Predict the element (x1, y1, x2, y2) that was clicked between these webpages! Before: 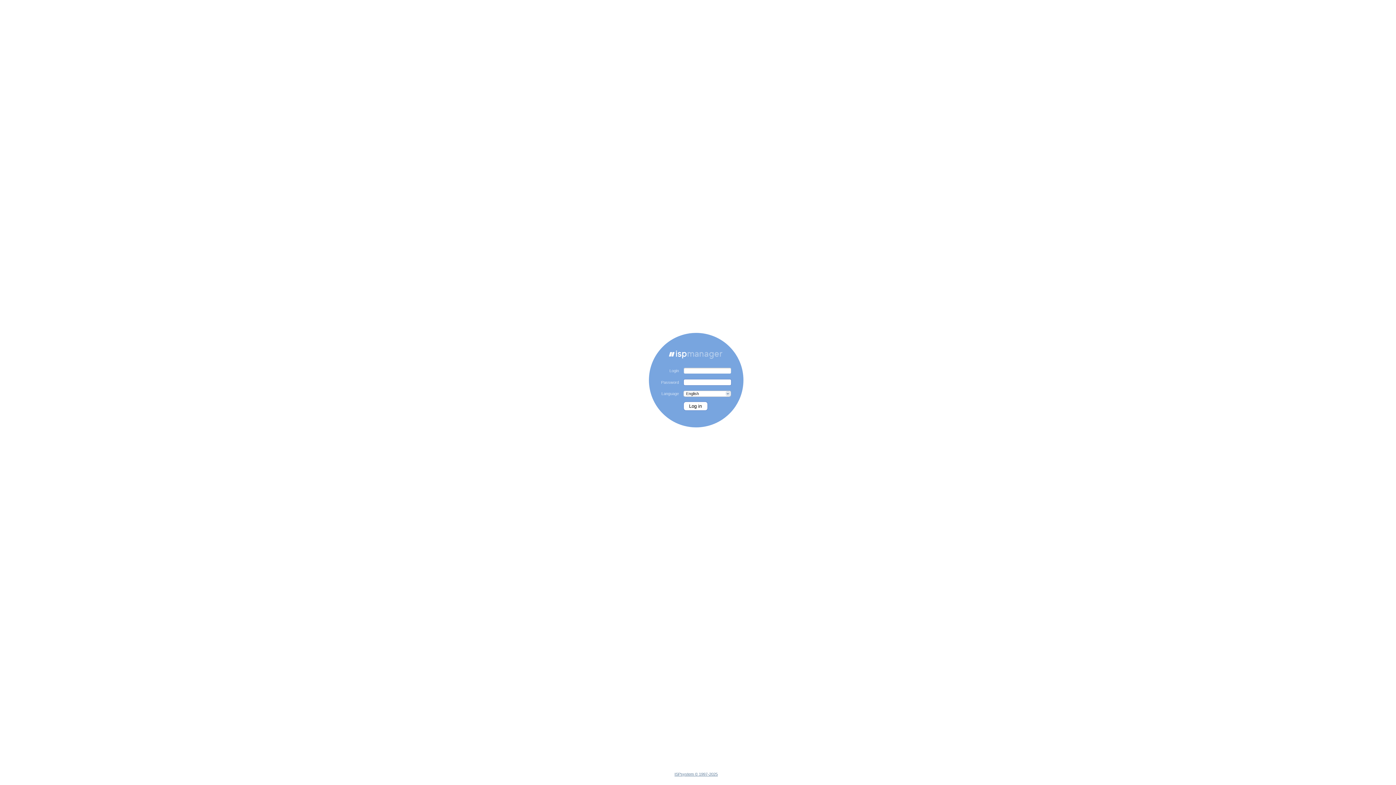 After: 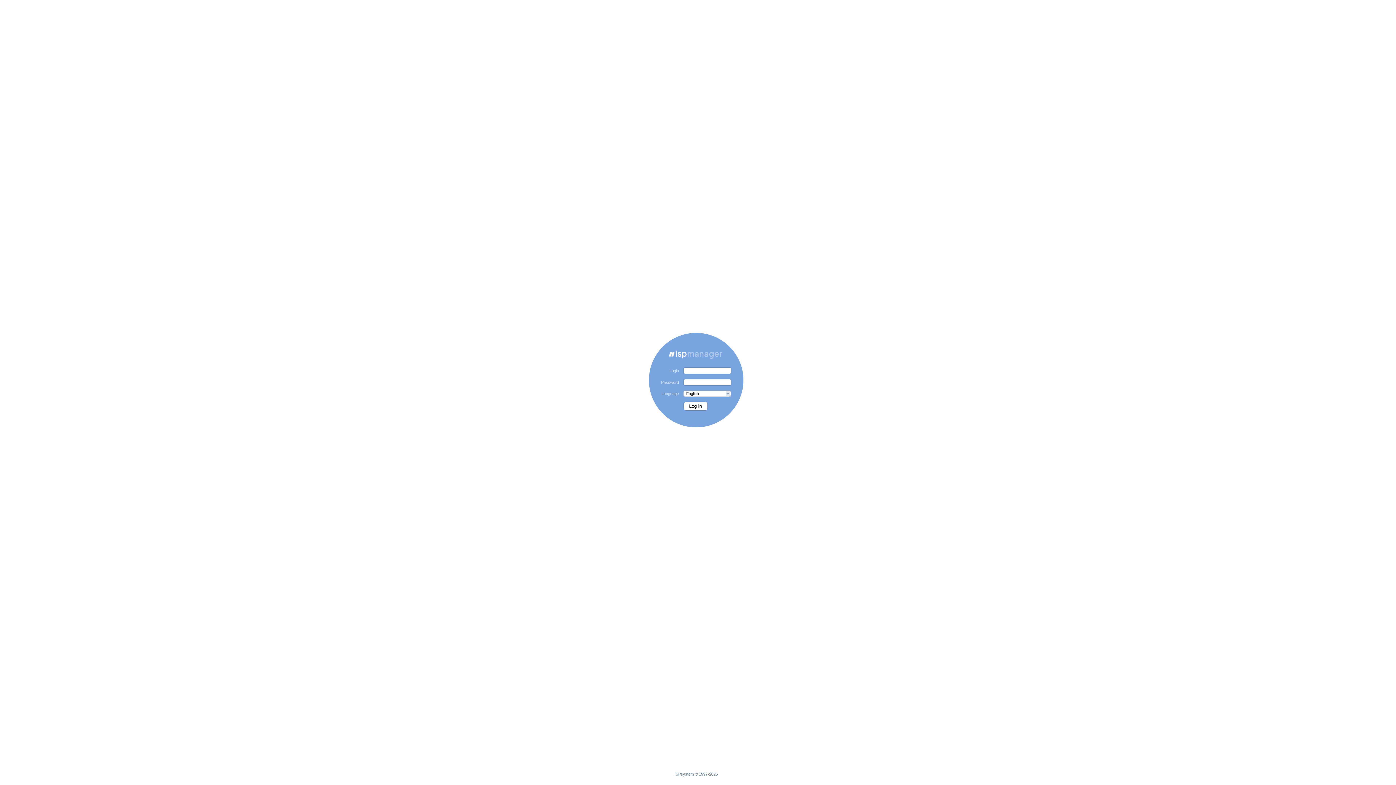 Action: bbox: (674, 772, 718, 776) label: ISPsystem © 1997-2025